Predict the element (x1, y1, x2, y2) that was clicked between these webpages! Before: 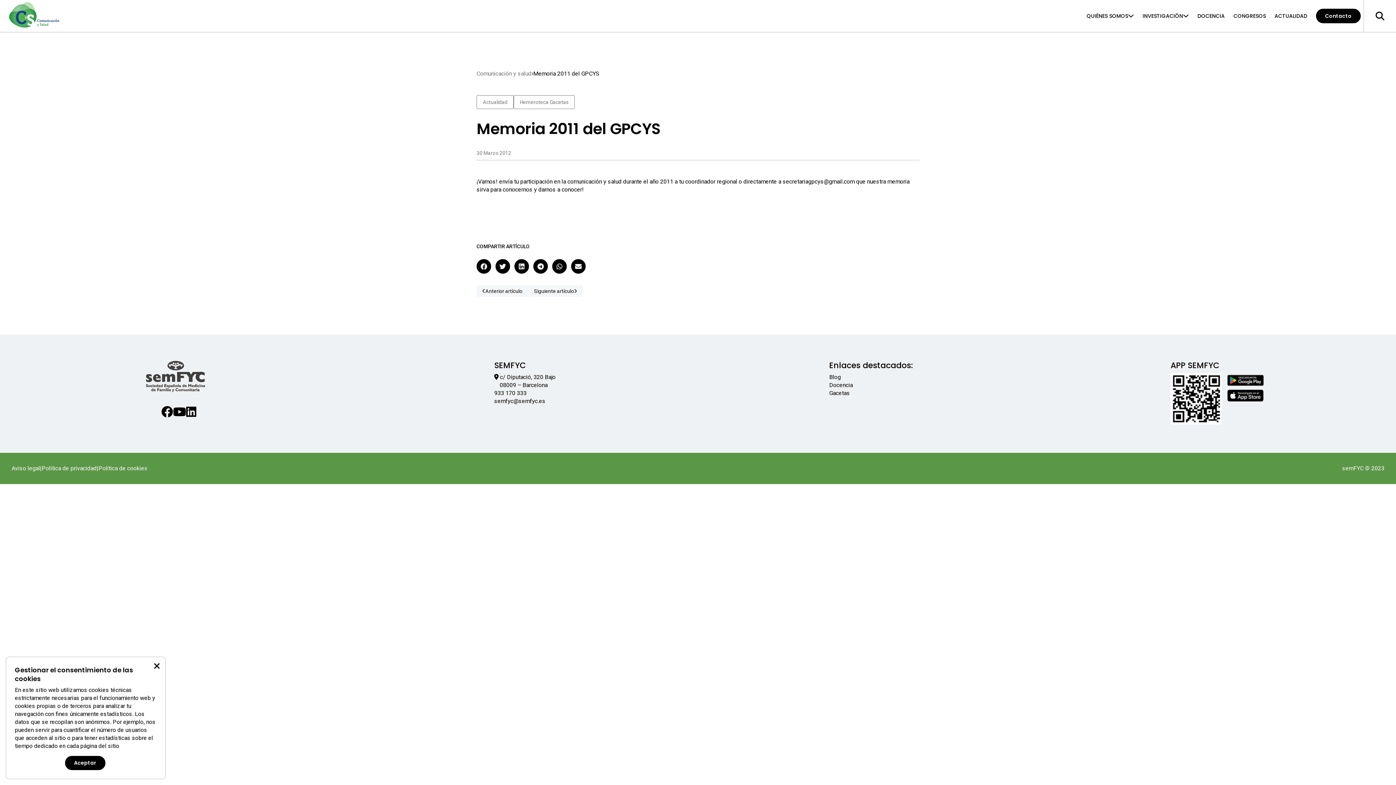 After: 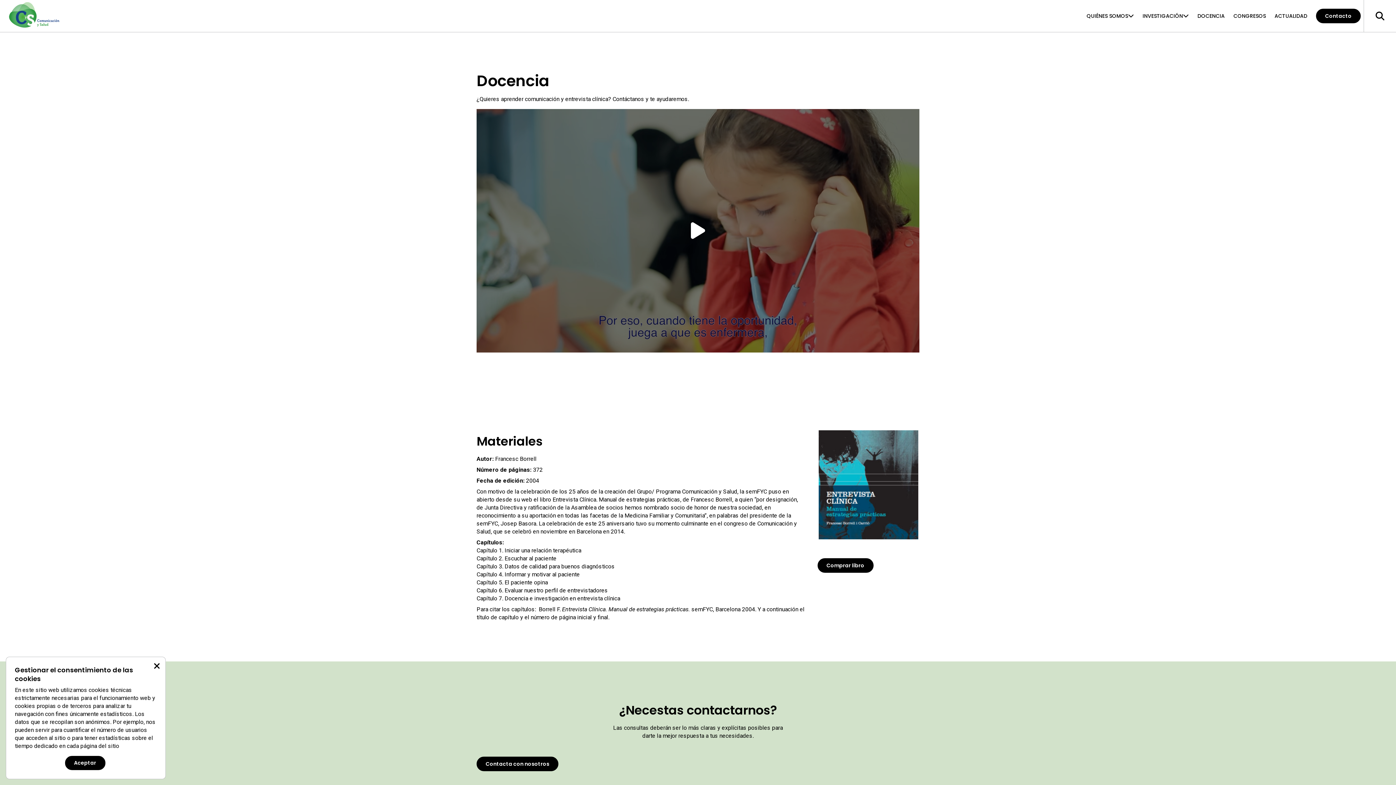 Action: bbox: (829, 381, 853, 388) label: Docencia